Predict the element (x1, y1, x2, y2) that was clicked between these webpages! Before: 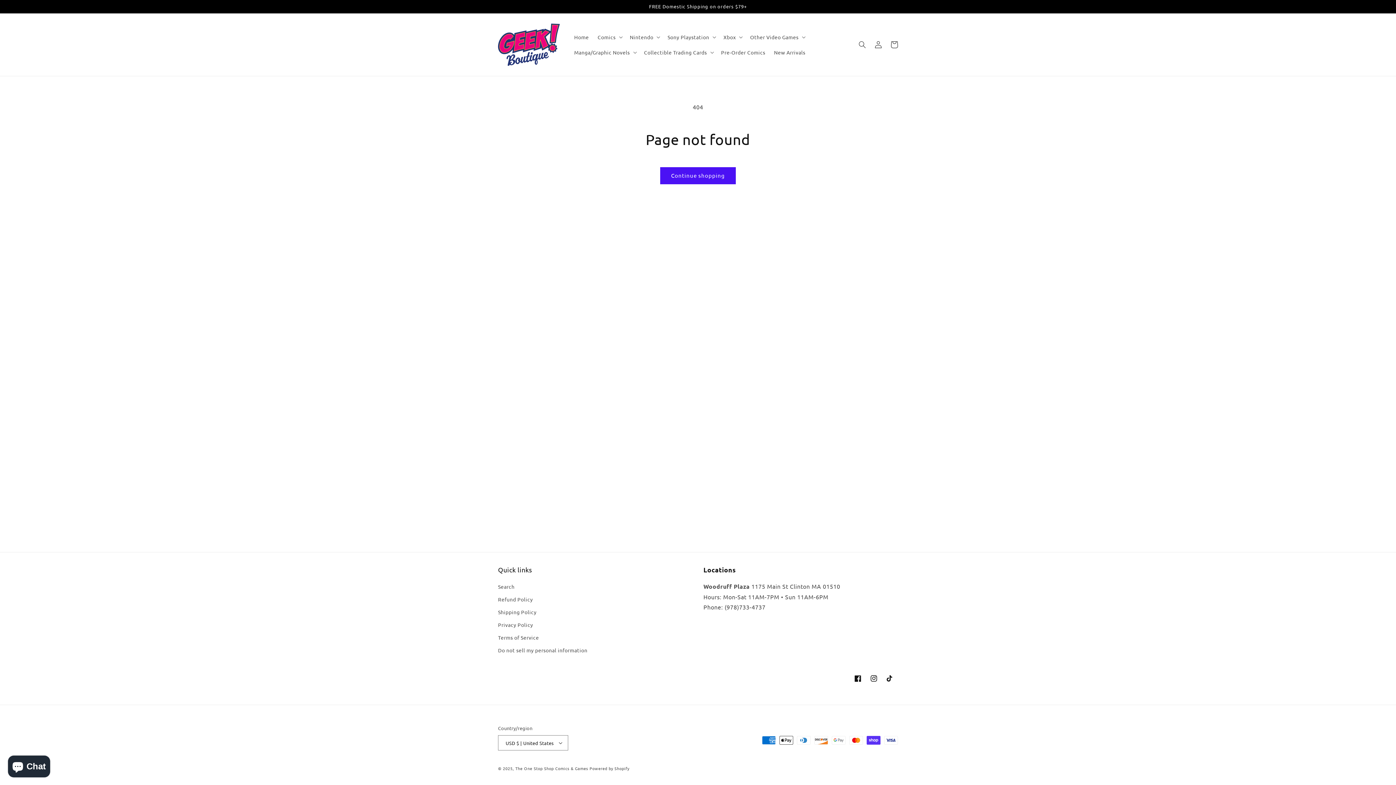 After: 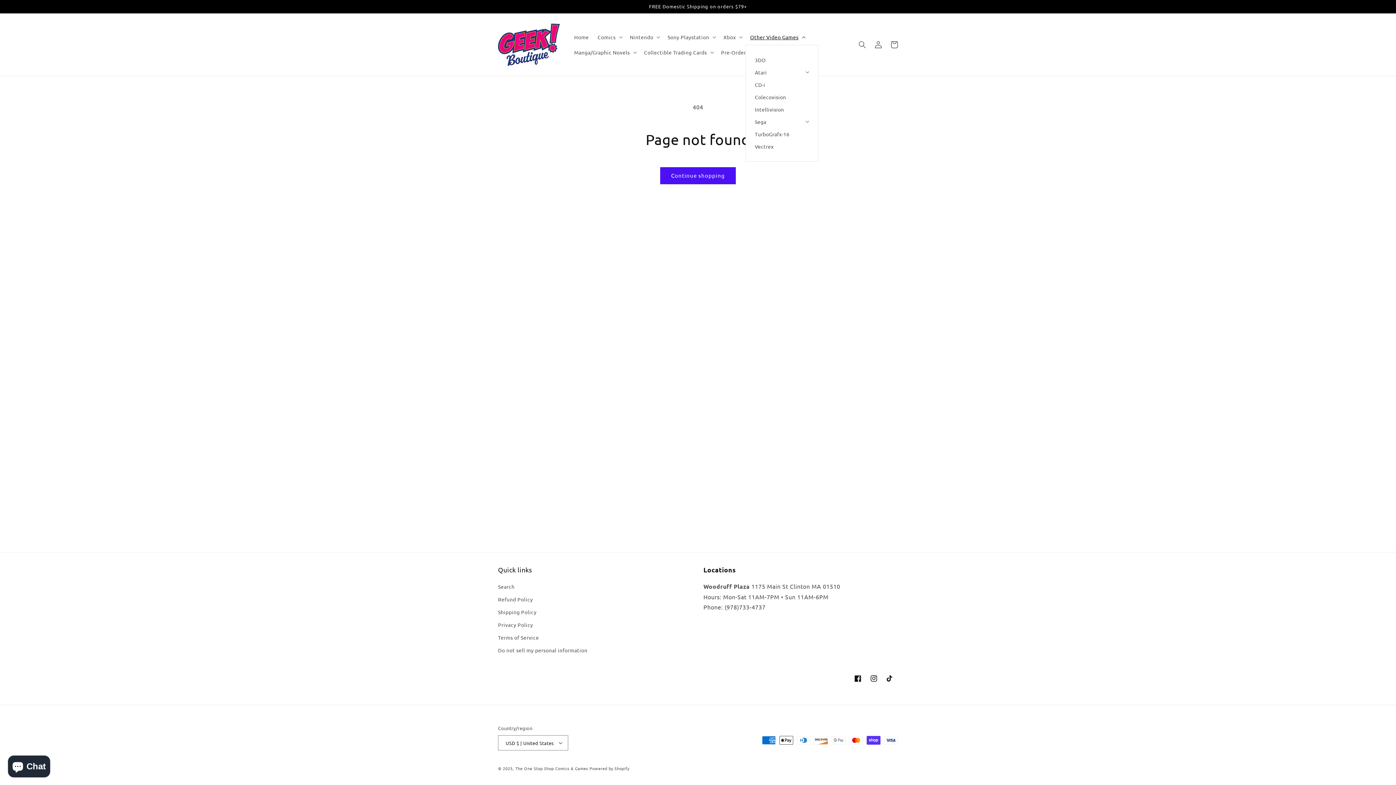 Action: bbox: (745, 29, 808, 44) label: Other Video Games